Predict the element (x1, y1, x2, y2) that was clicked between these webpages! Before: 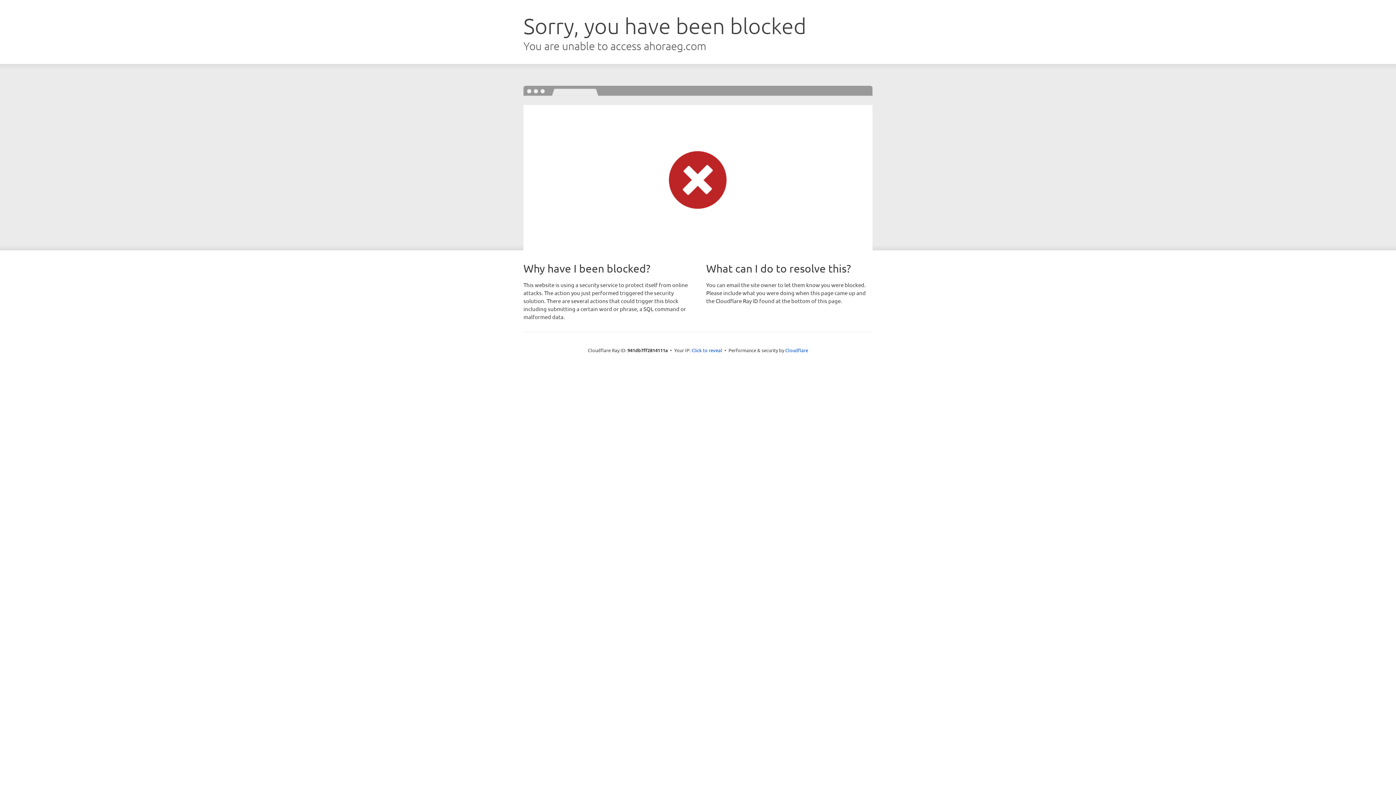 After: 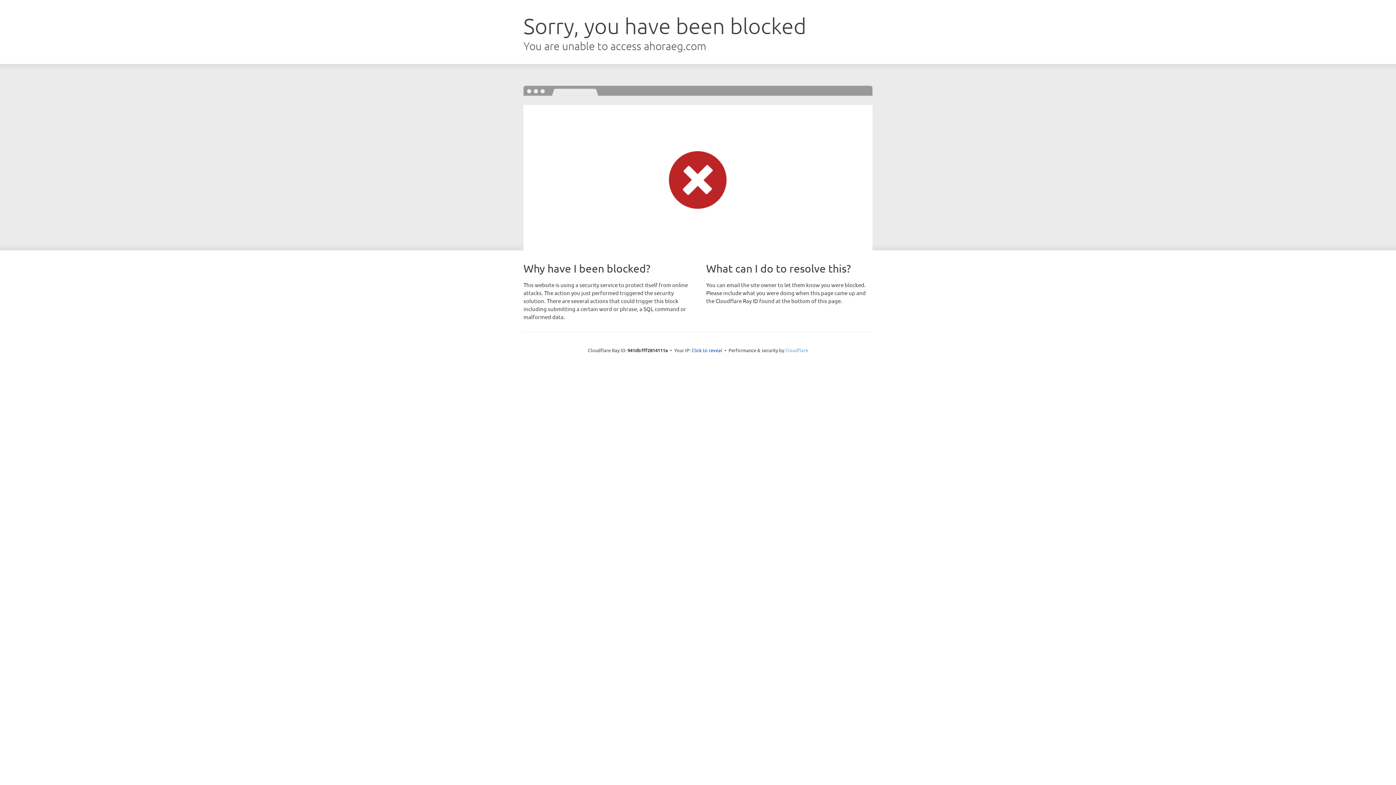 Action: label: Cloudflare bbox: (785, 347, 808, 353)